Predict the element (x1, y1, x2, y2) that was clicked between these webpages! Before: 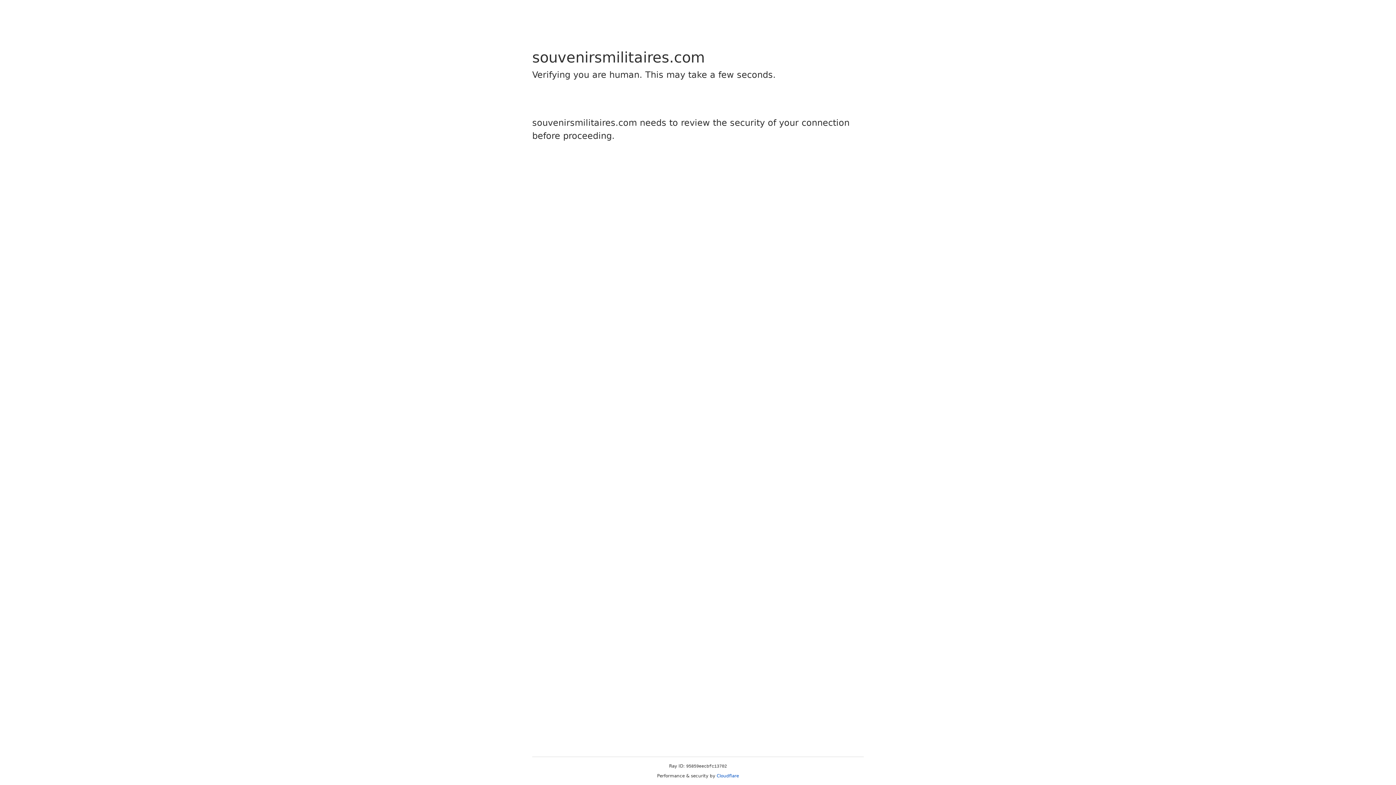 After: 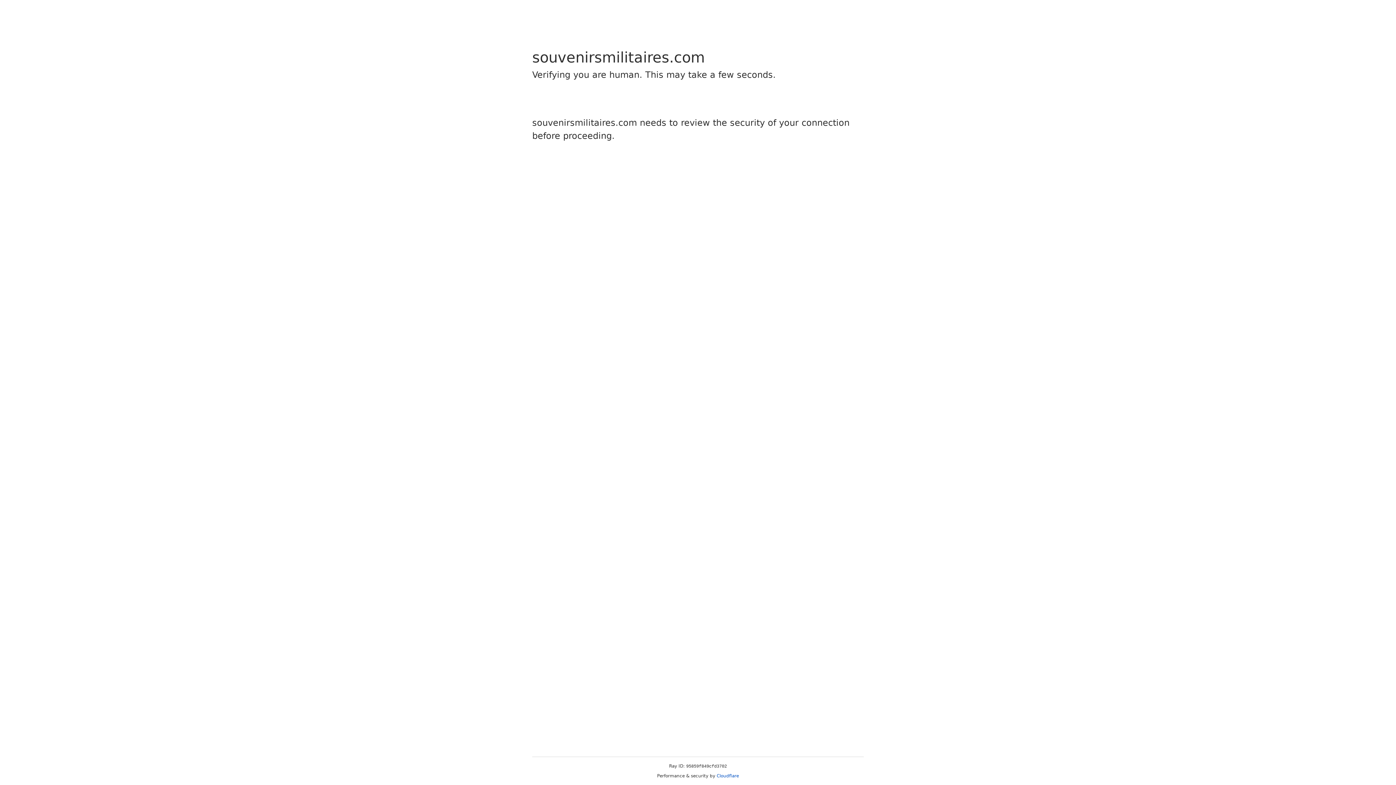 Action: bbox: (716, 773, 739, 778) label: Cloudflare